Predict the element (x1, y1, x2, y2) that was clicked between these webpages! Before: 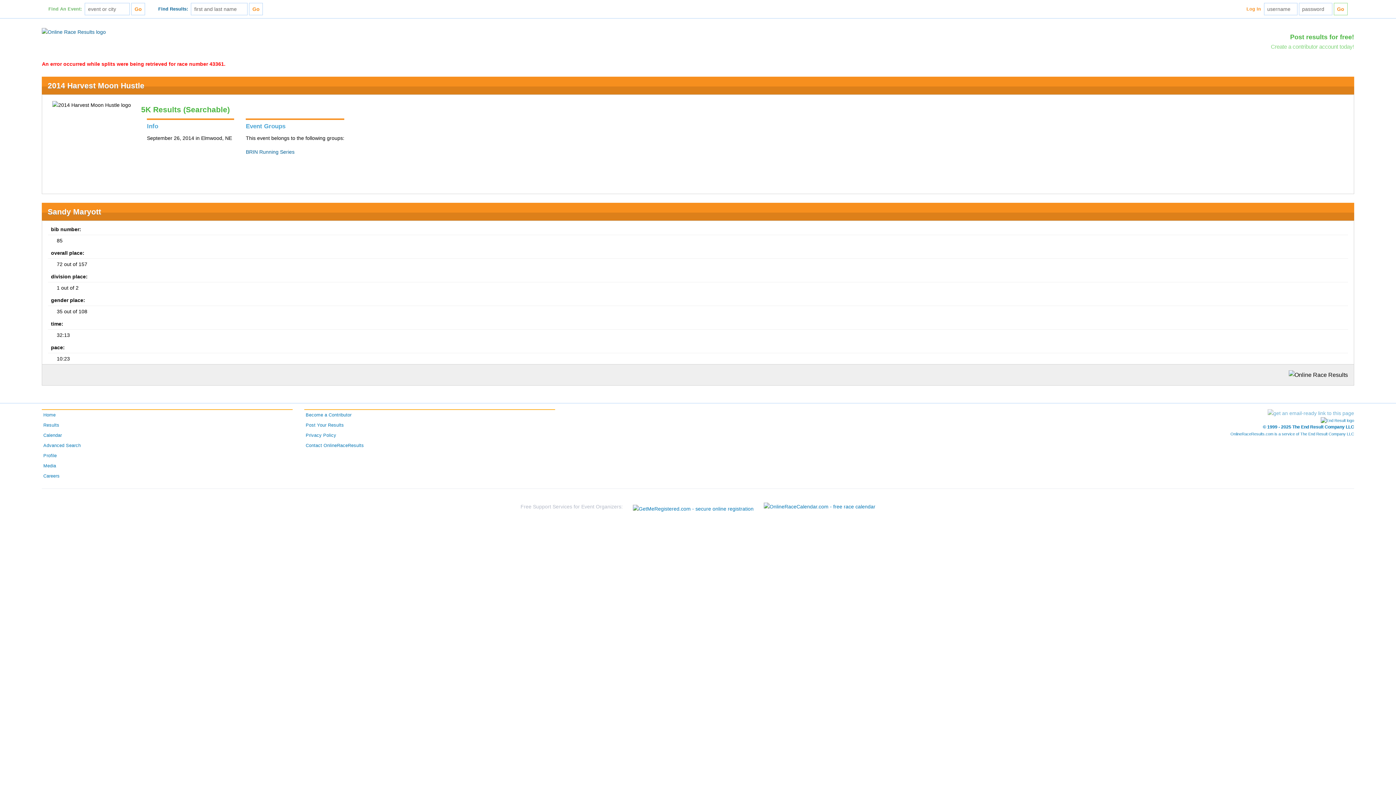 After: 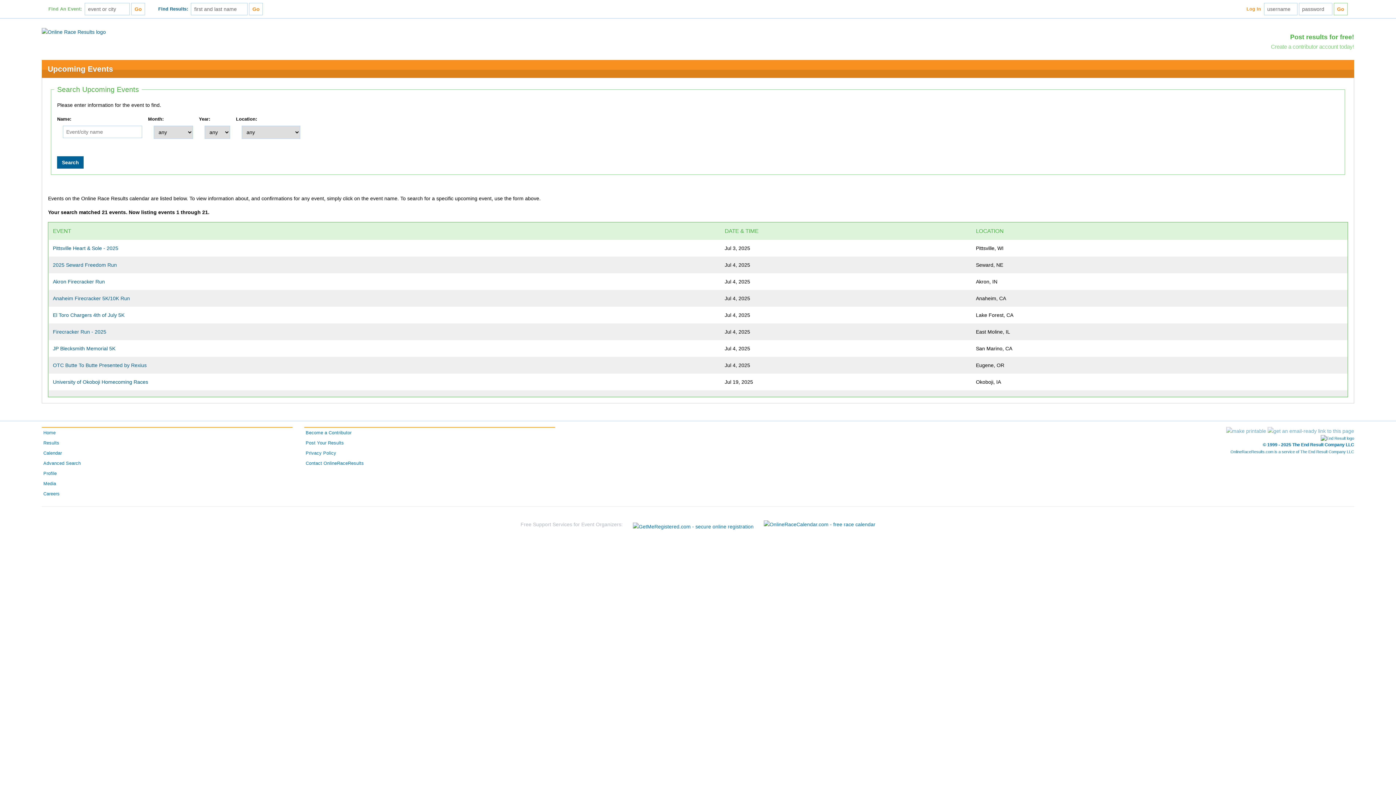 Action: bbox: (41, 430, 292, 440) label: Calendar